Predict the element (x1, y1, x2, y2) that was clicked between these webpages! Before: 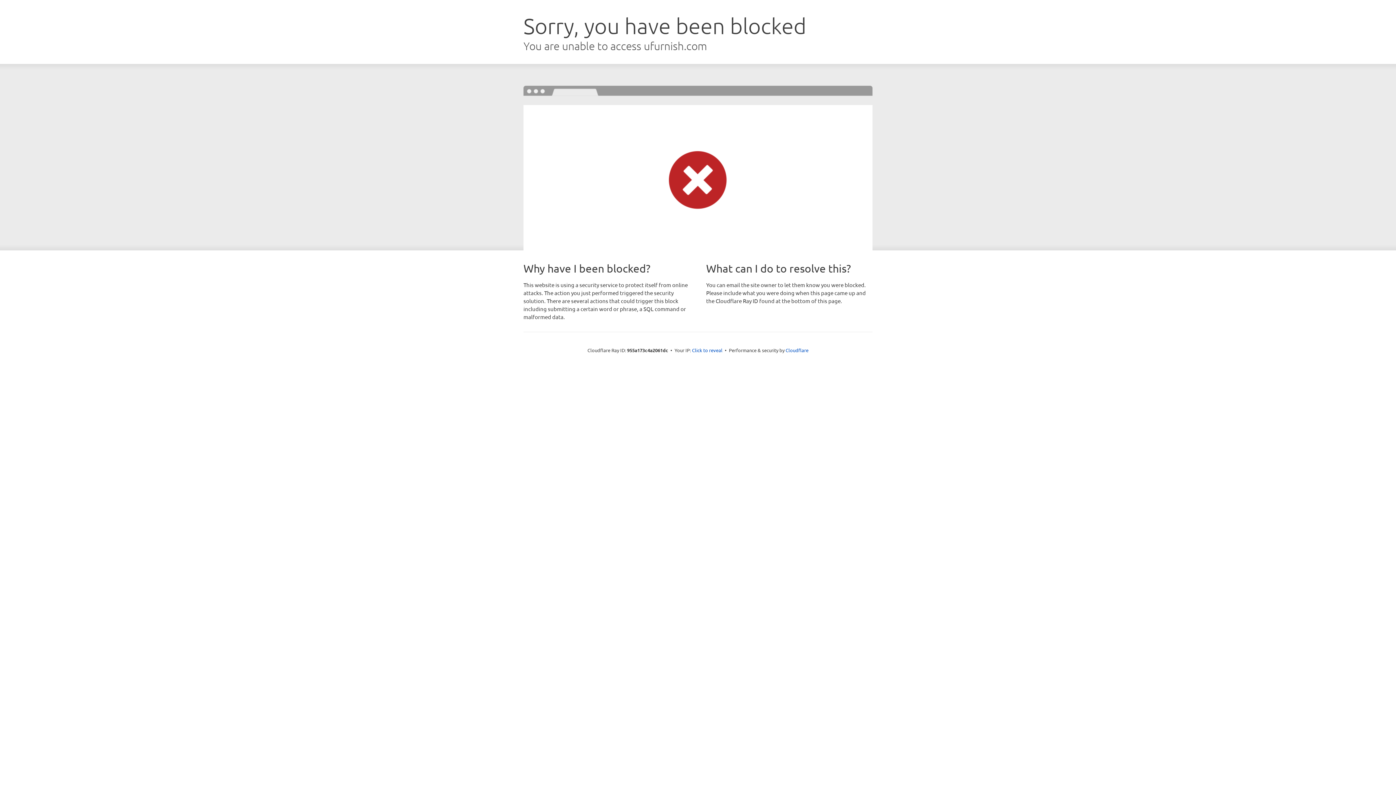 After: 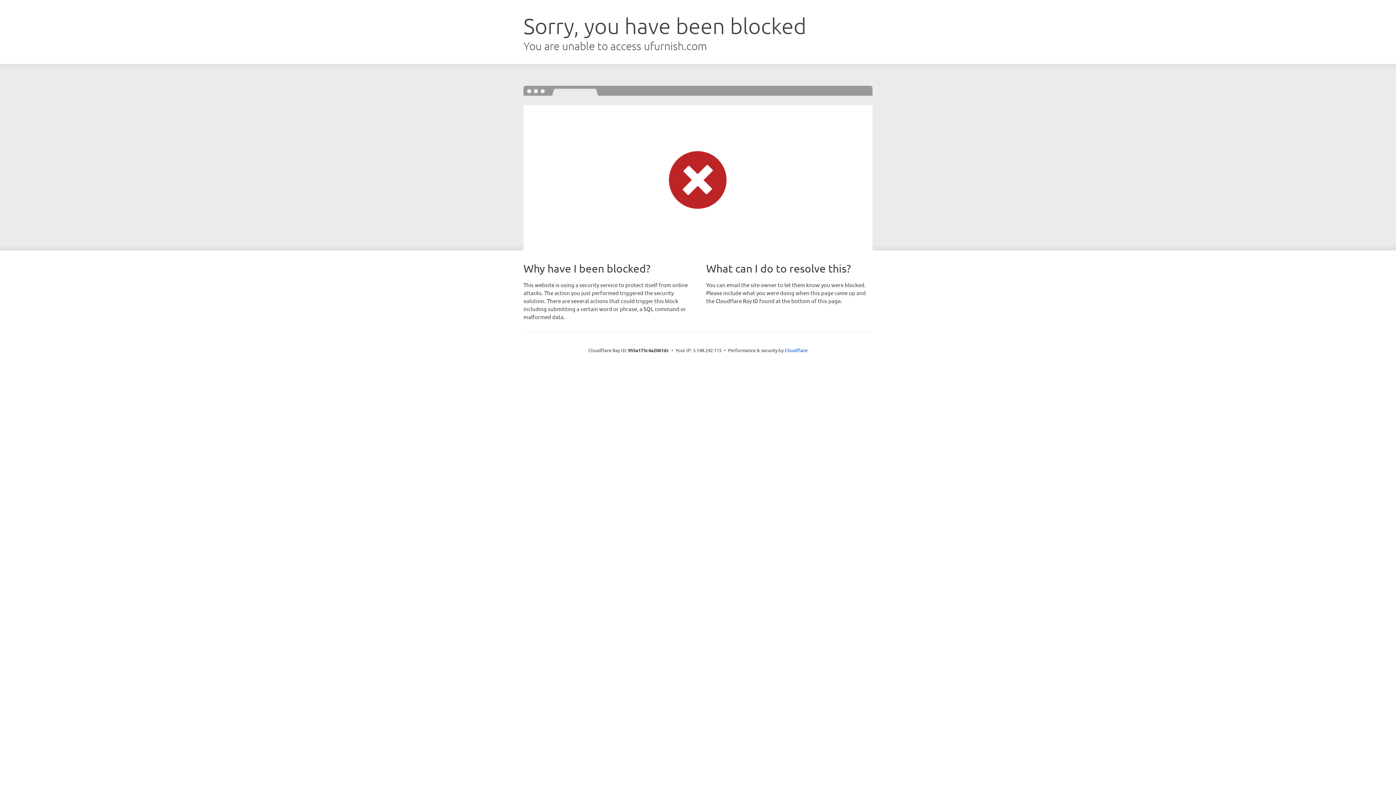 Action: label: Click to reveal bbox: (692, 346, 722, 353)